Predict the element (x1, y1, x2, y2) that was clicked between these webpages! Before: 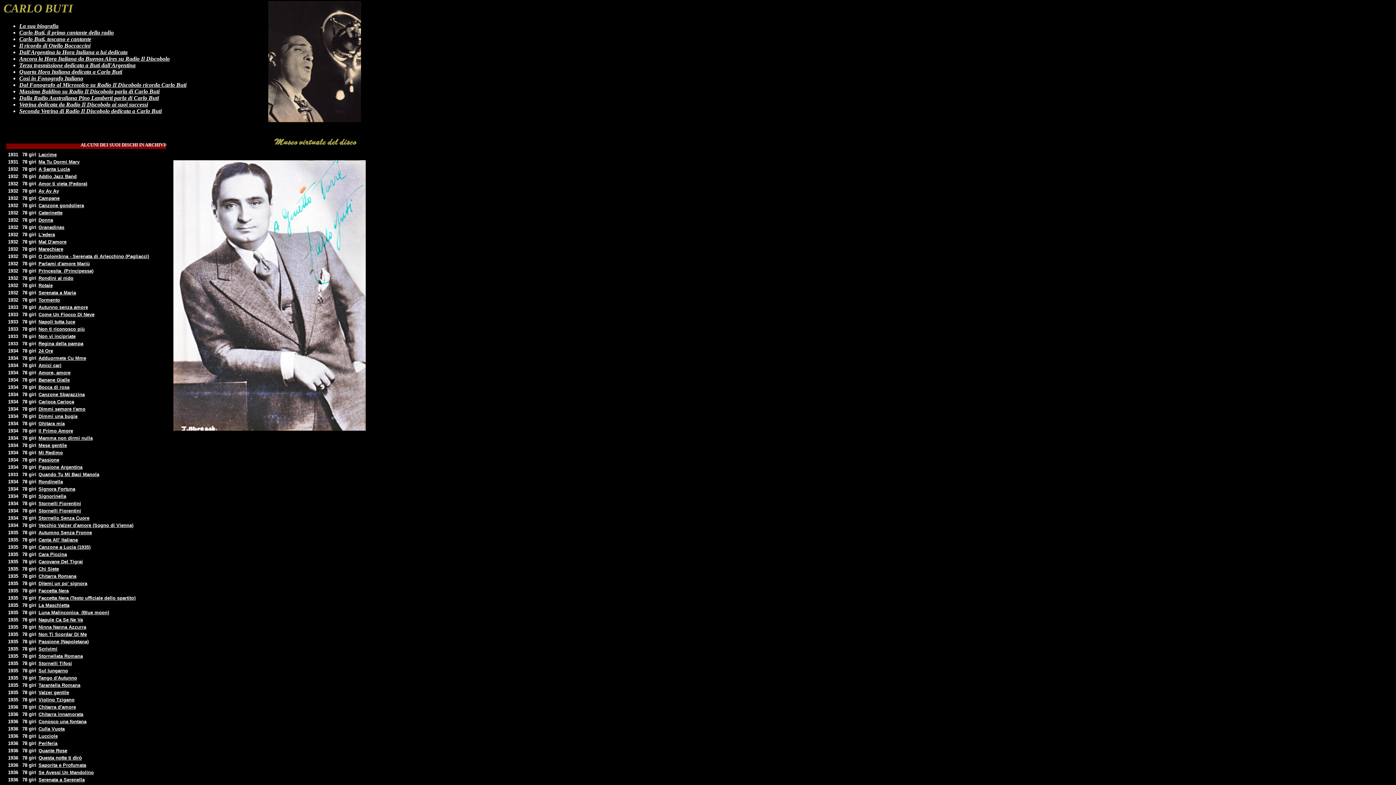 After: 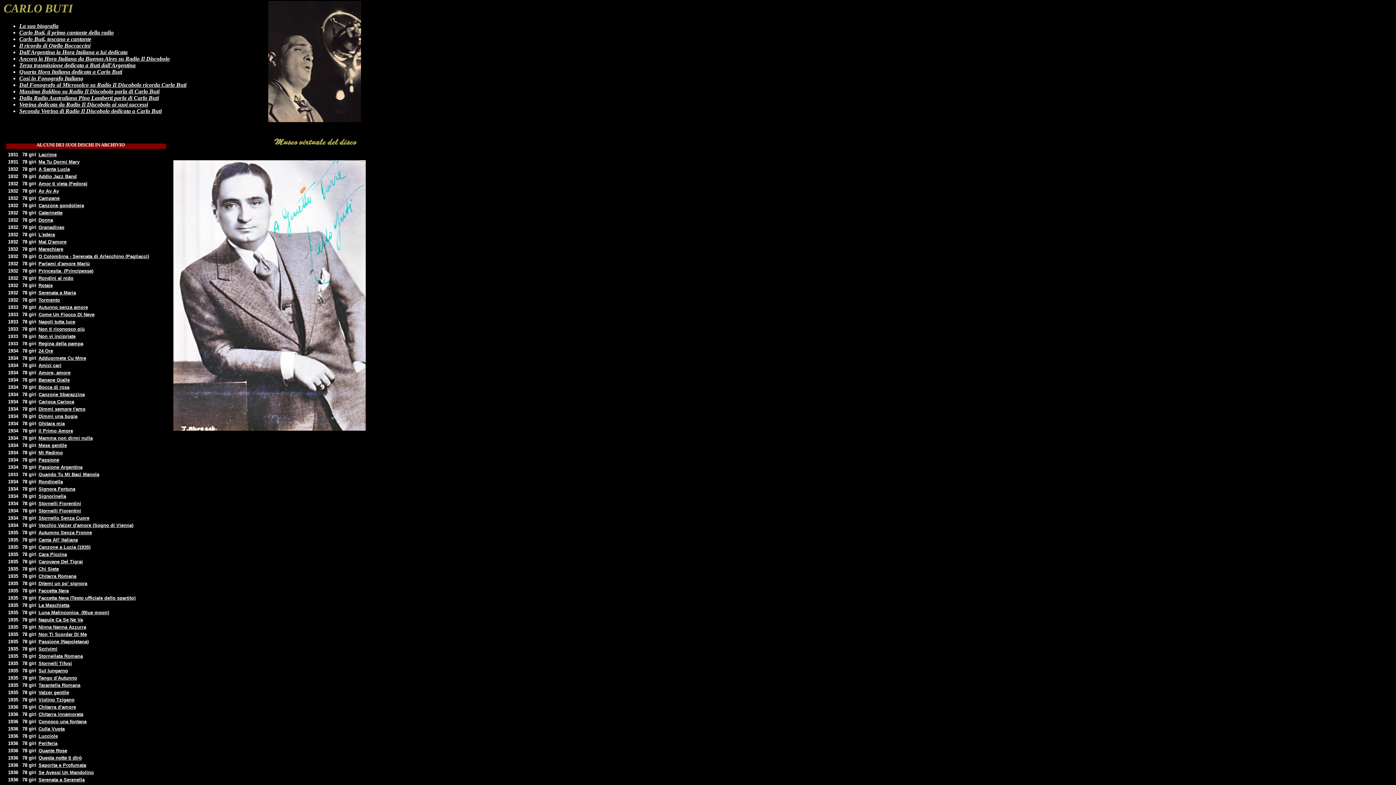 Action: bbox: (38, 501, 81, 506) label: Stornelli Fiorentini